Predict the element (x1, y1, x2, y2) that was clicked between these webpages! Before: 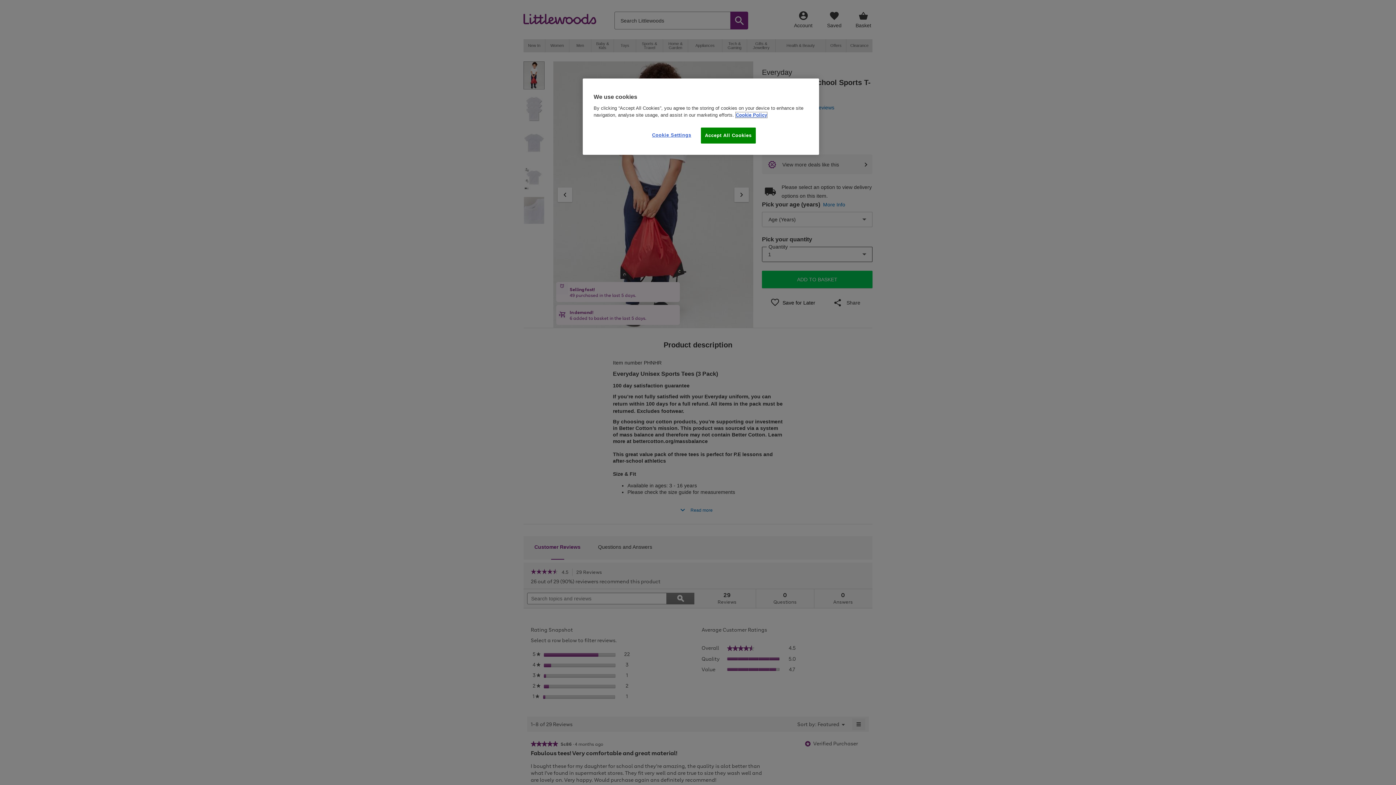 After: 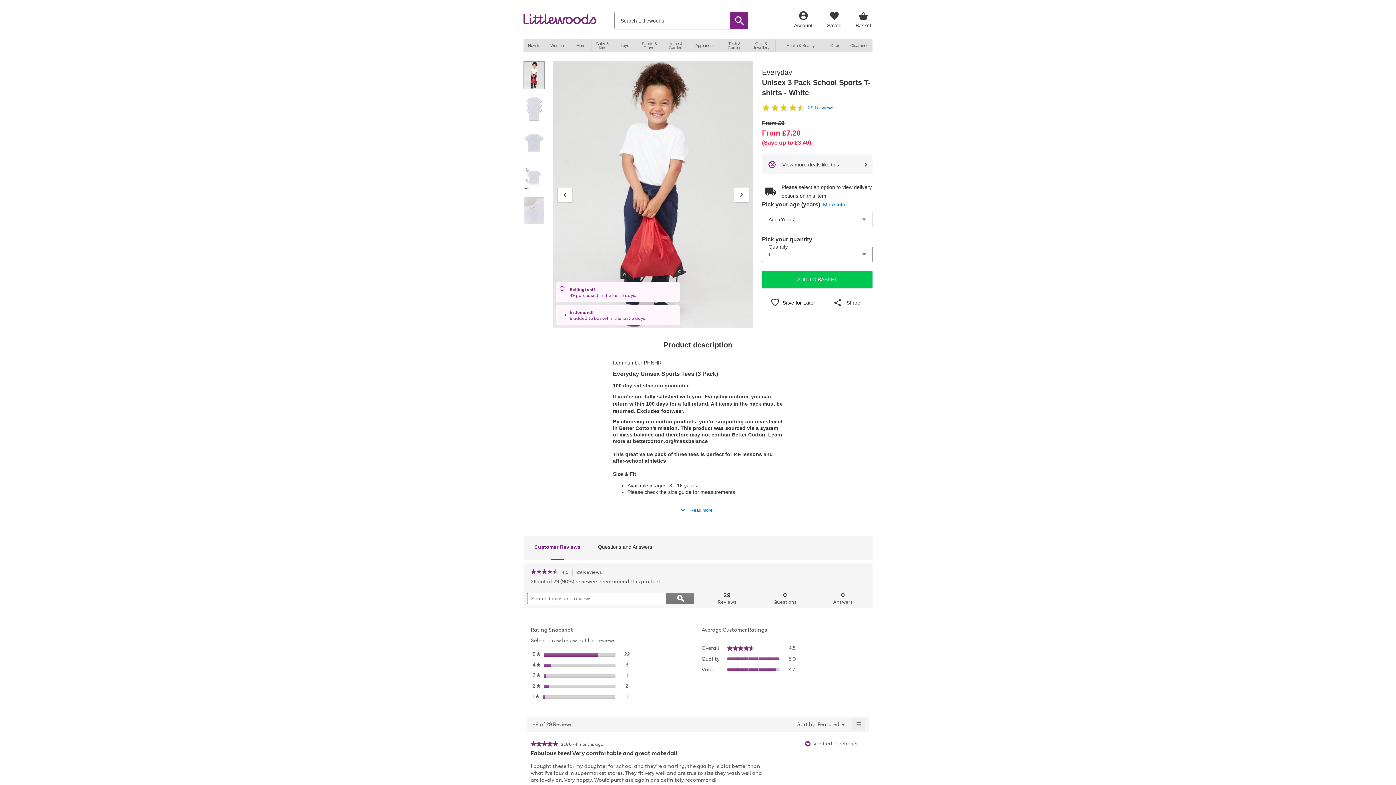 Action: label: Accept All Cookies bbox: (701, 127, 755, 143)